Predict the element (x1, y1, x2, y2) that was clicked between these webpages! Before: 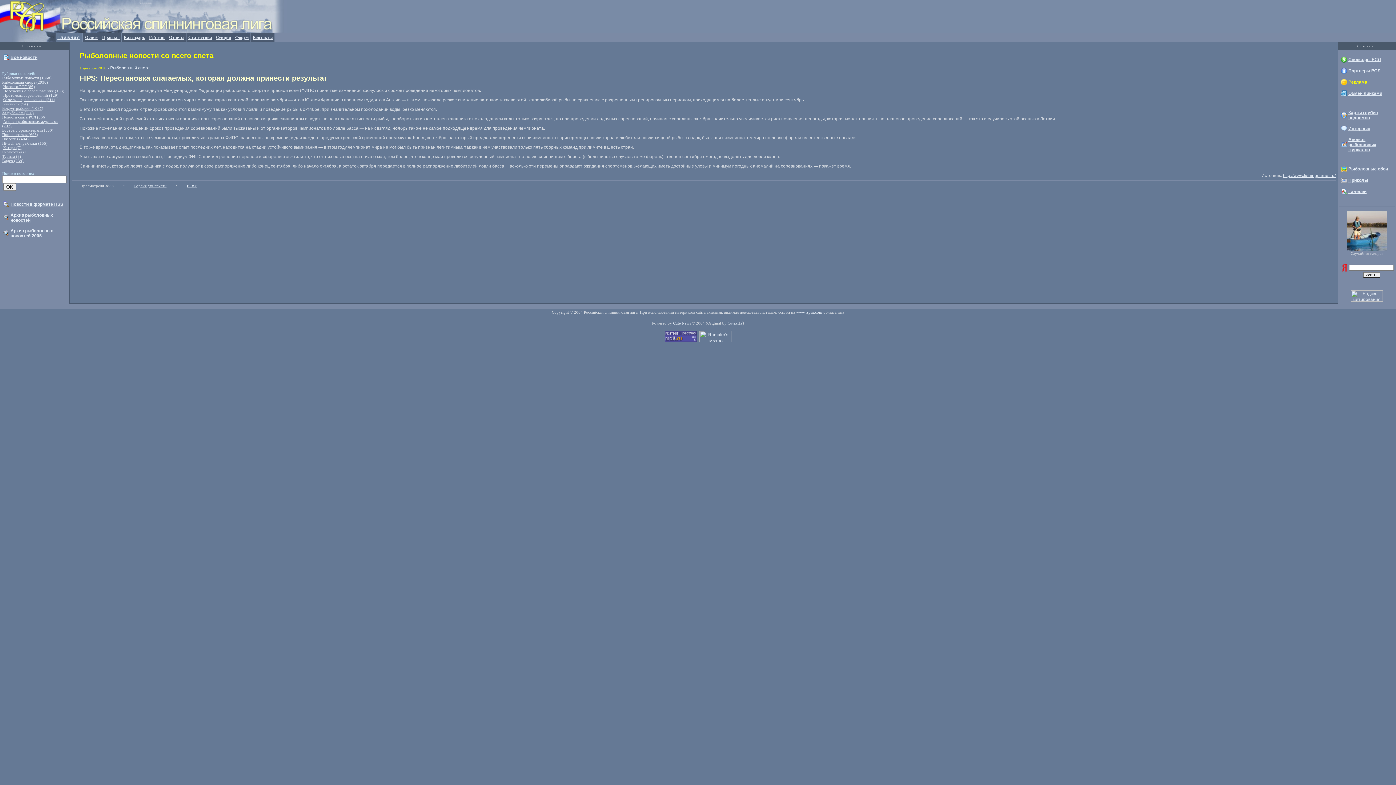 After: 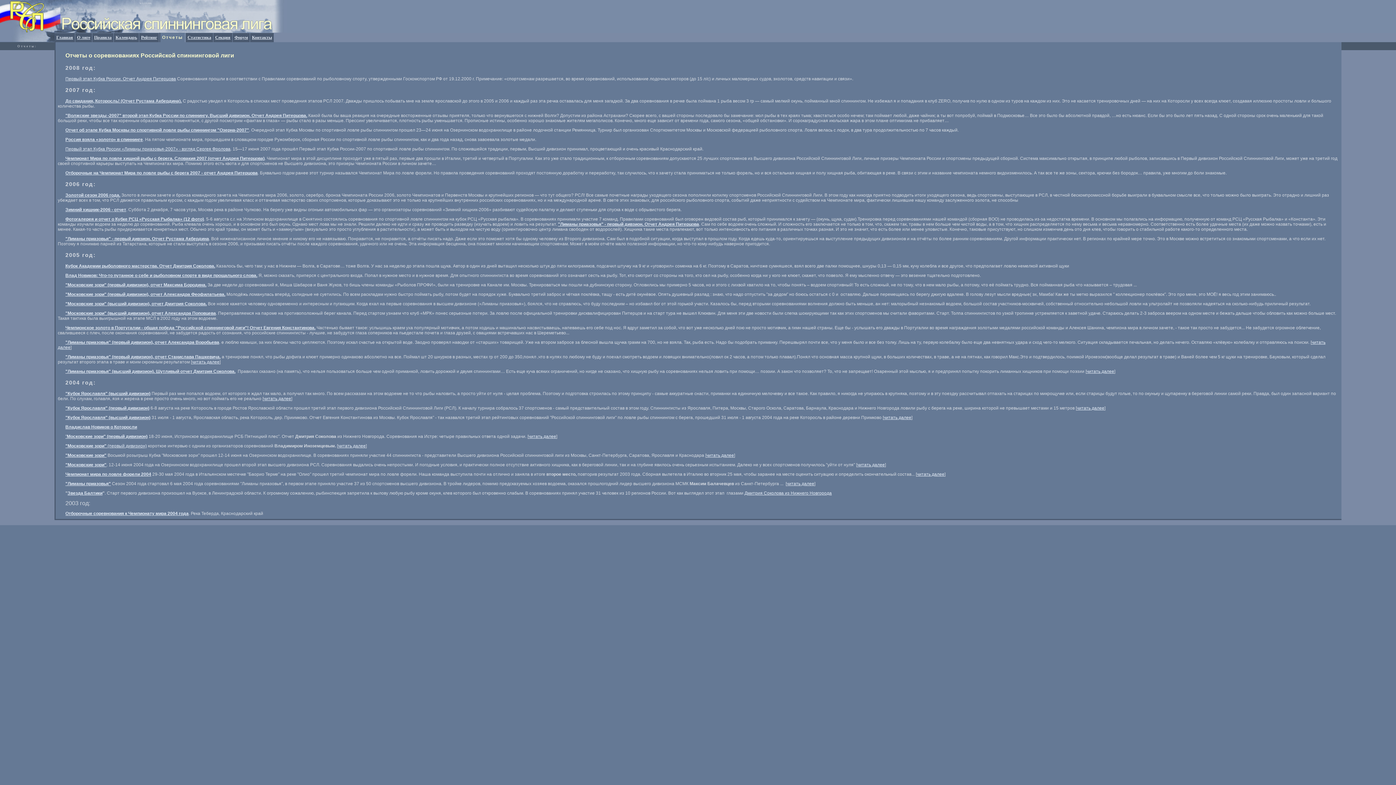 Action: label: Отчеты bbox: (169, 34, 184, 40)